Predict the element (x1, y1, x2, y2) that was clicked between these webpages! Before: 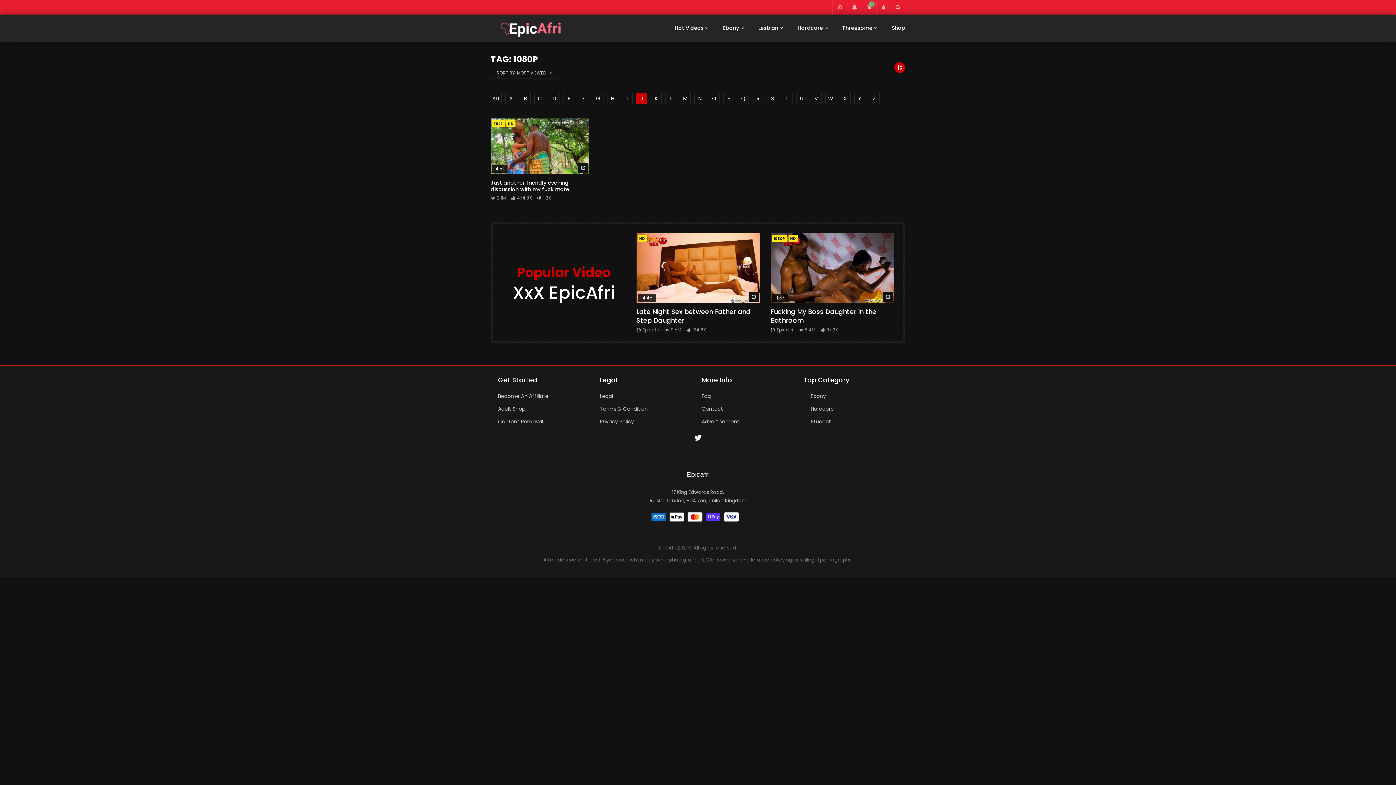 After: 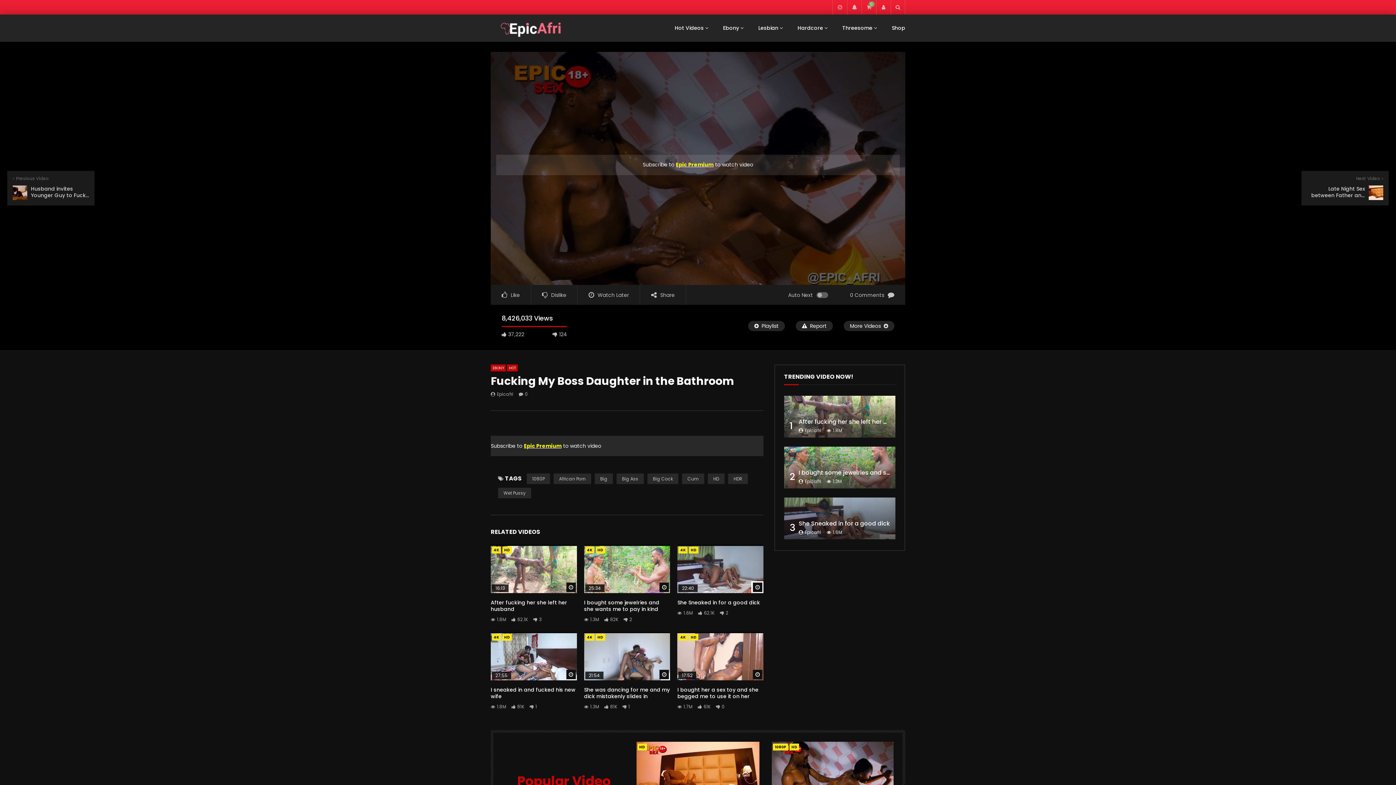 Action: bbox: (770, 233, 894, 302)